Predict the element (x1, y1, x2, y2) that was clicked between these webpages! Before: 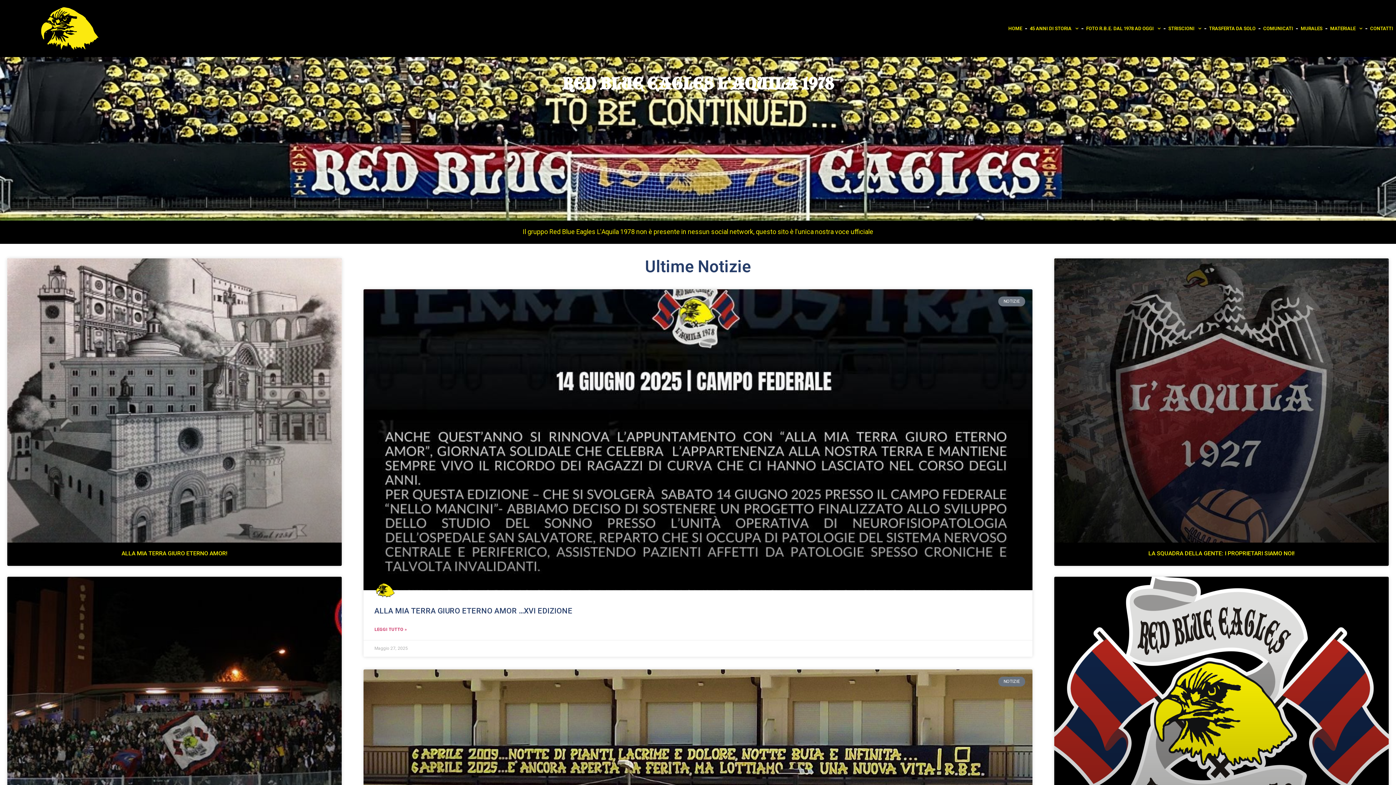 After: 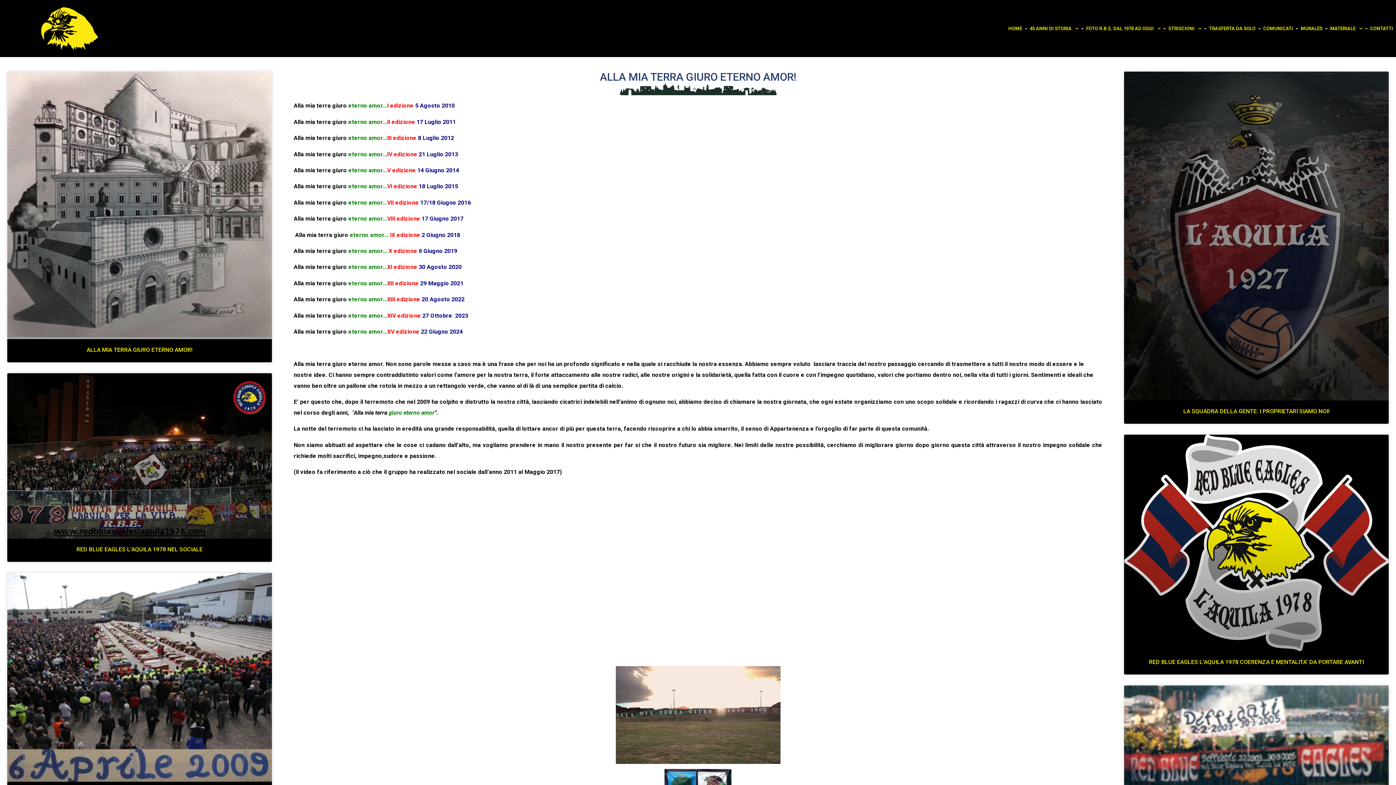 Action: bbox: (7, 258, 341, 542)